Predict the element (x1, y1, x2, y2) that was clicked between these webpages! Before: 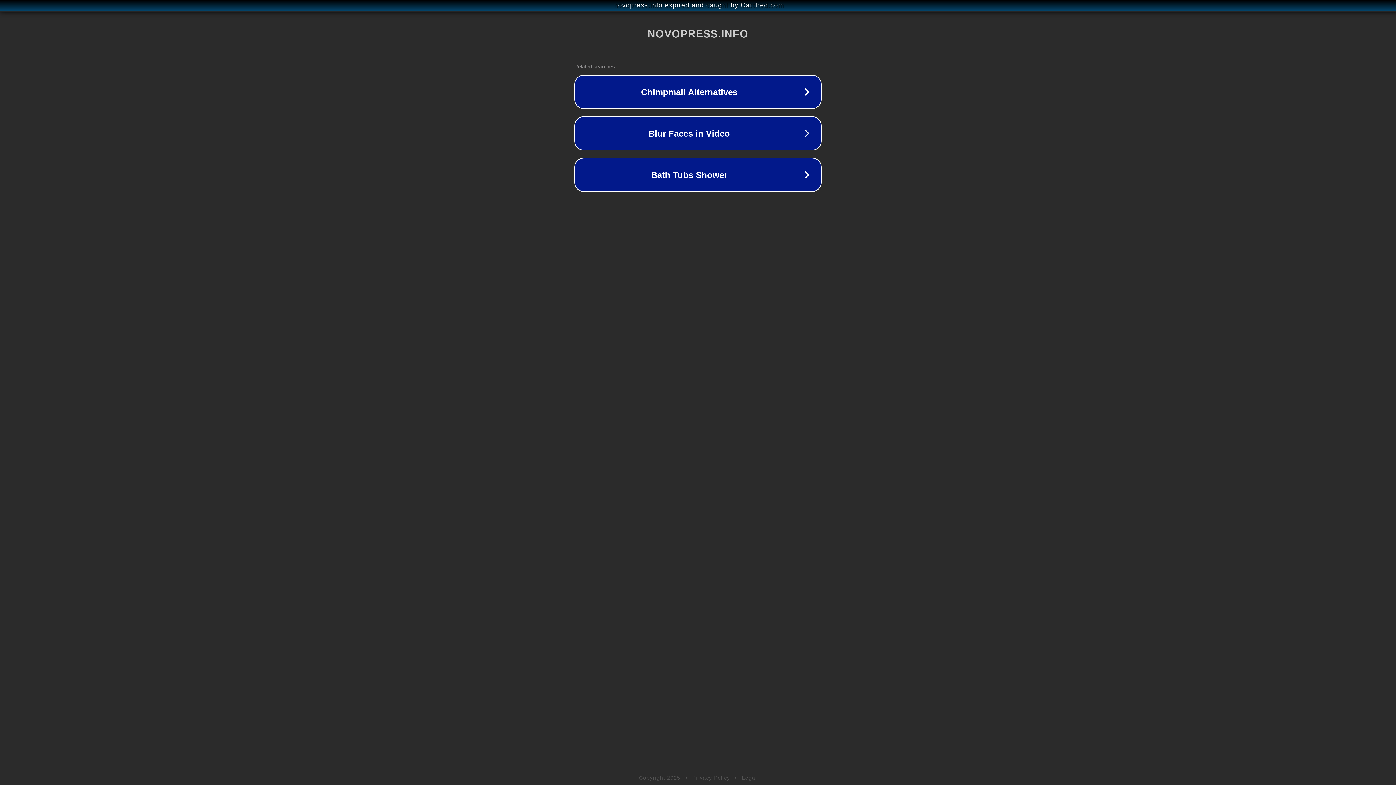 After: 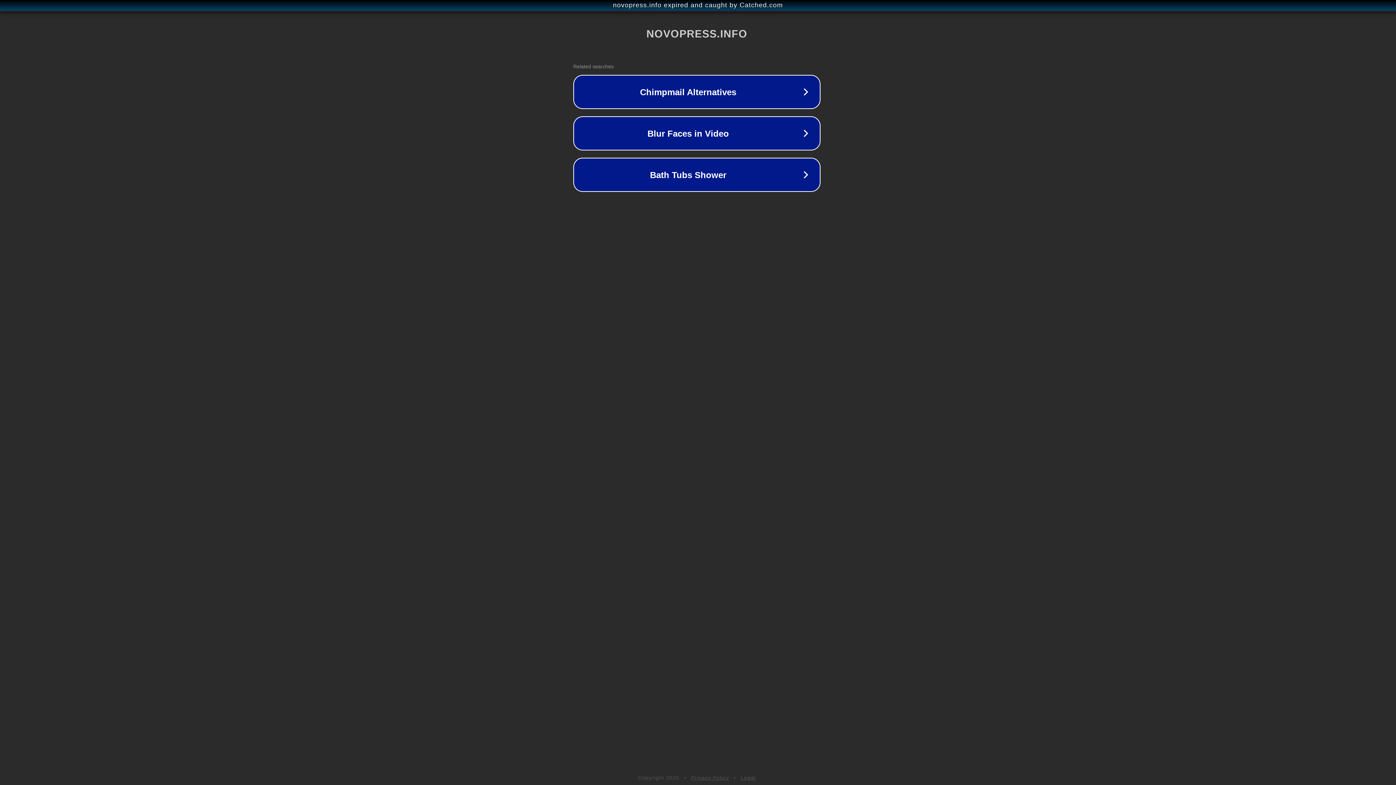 Action: label: novopress.info expired and caught by Catched.com bbox: (1, 1, 1397, 9)